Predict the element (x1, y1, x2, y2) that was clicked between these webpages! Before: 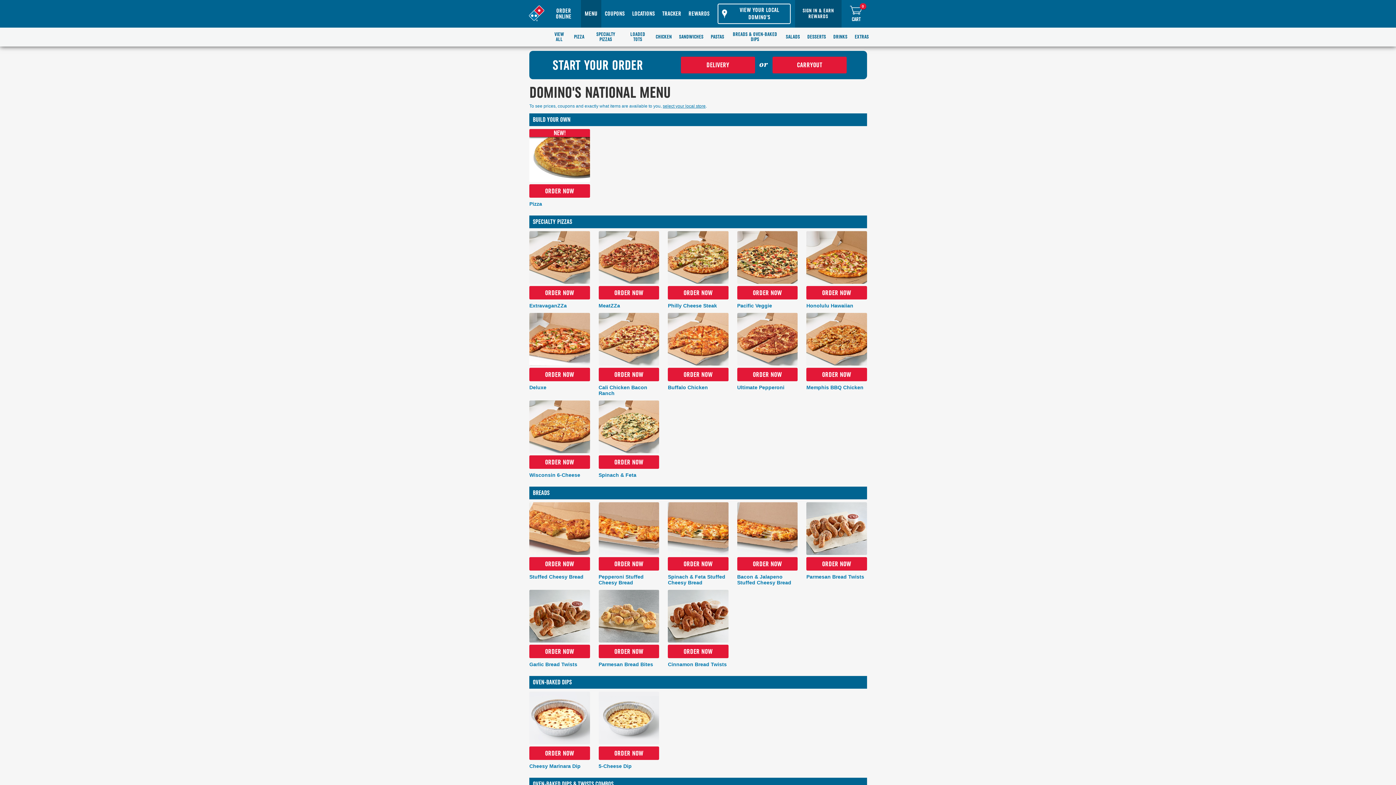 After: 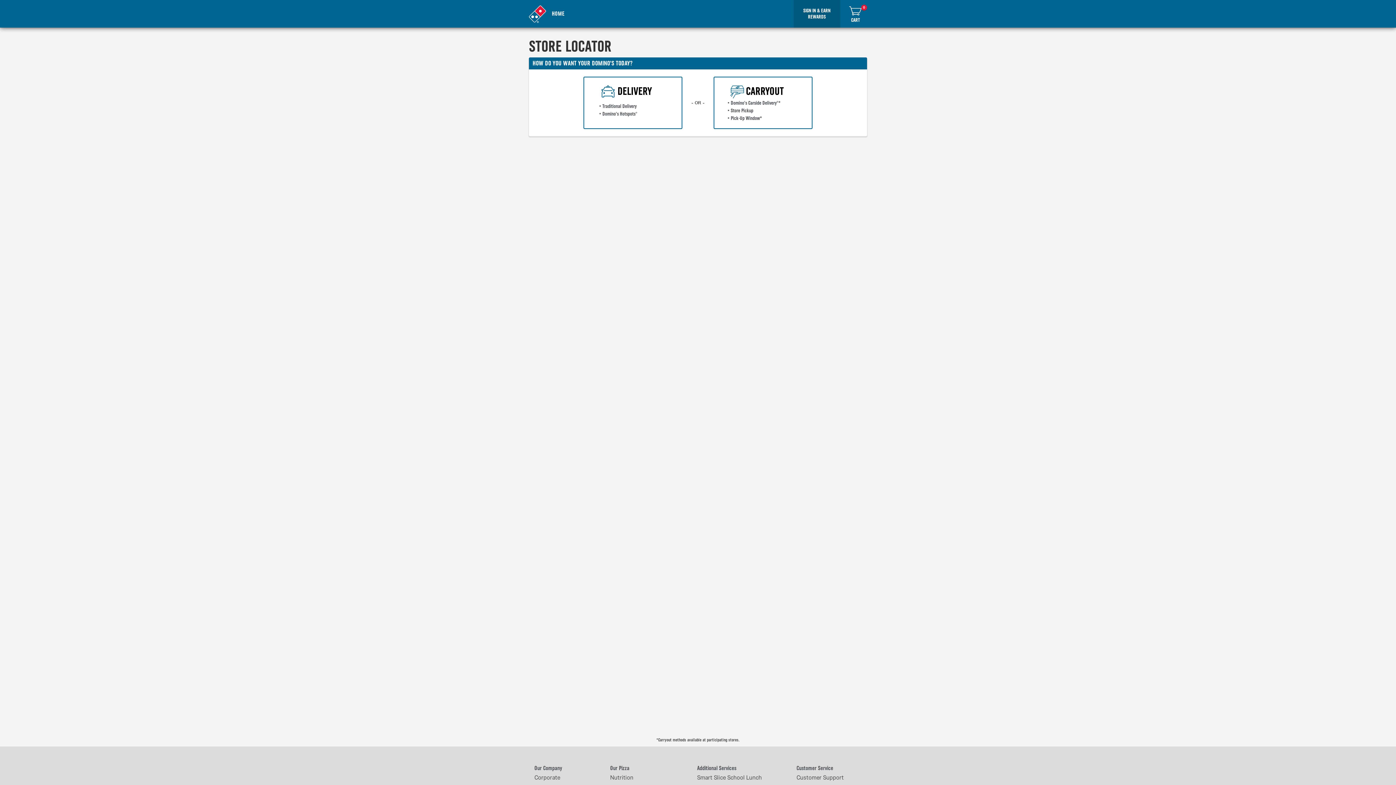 Action: label: select your local store bbox: (662, 103, 705, 108)